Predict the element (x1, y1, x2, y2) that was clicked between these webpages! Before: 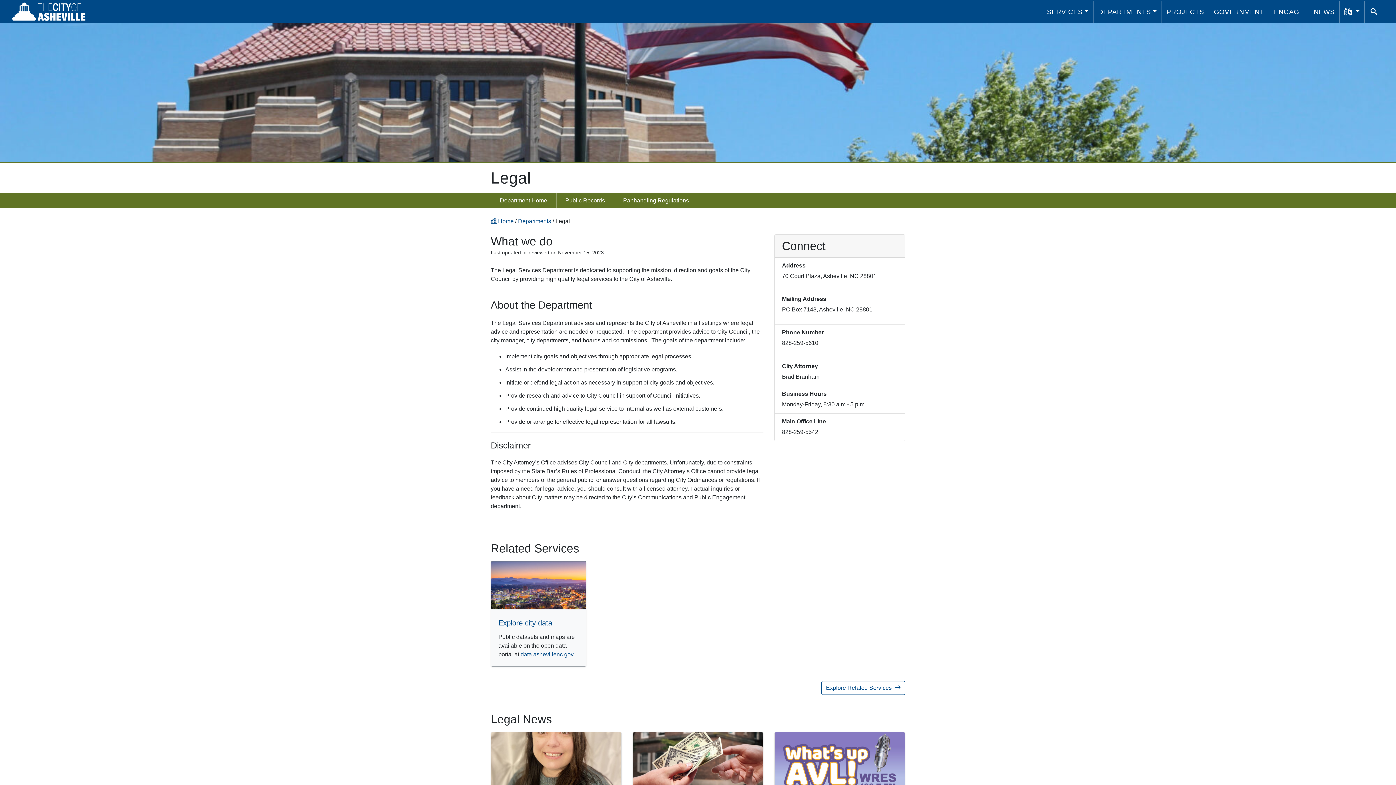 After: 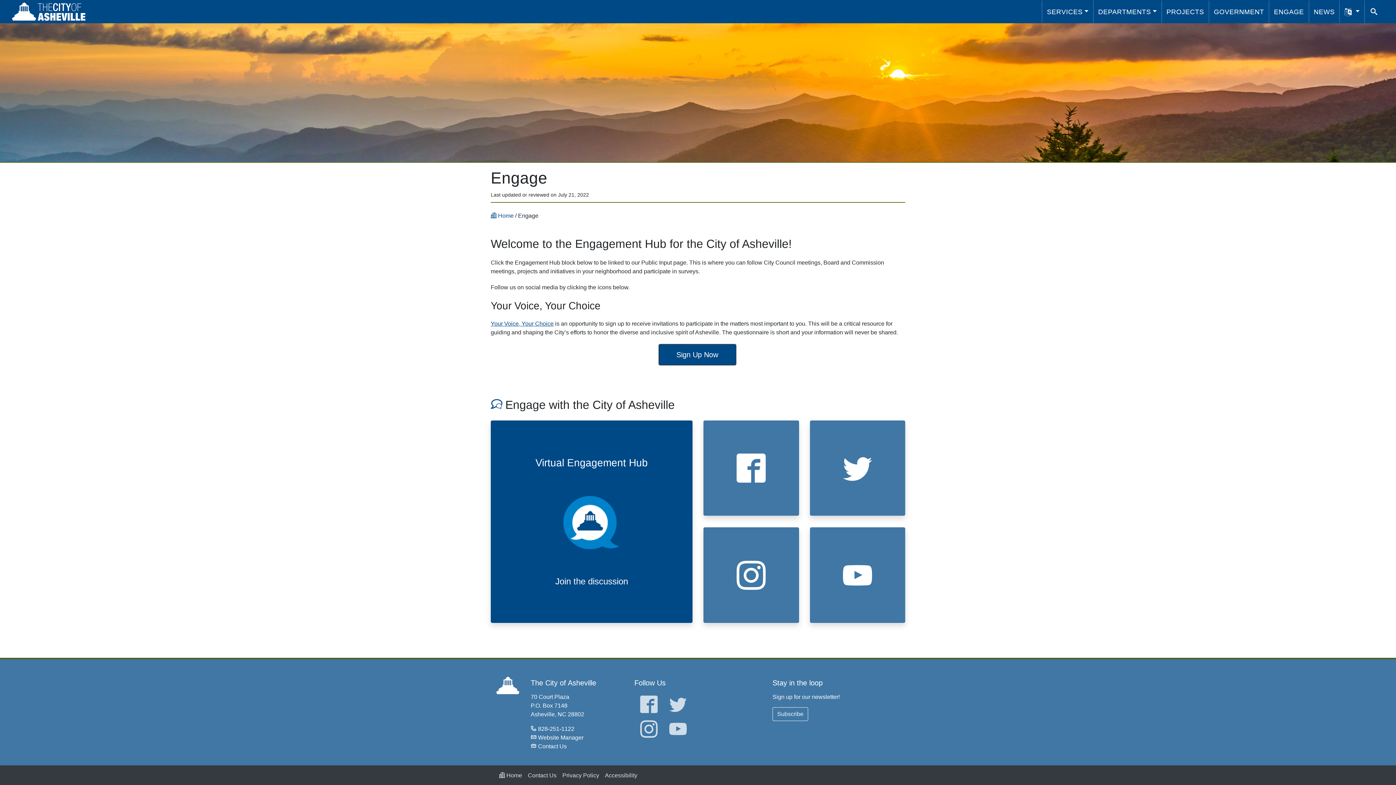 Action: label: ENGAGE bbox: (1270, 3, 1307, 19)